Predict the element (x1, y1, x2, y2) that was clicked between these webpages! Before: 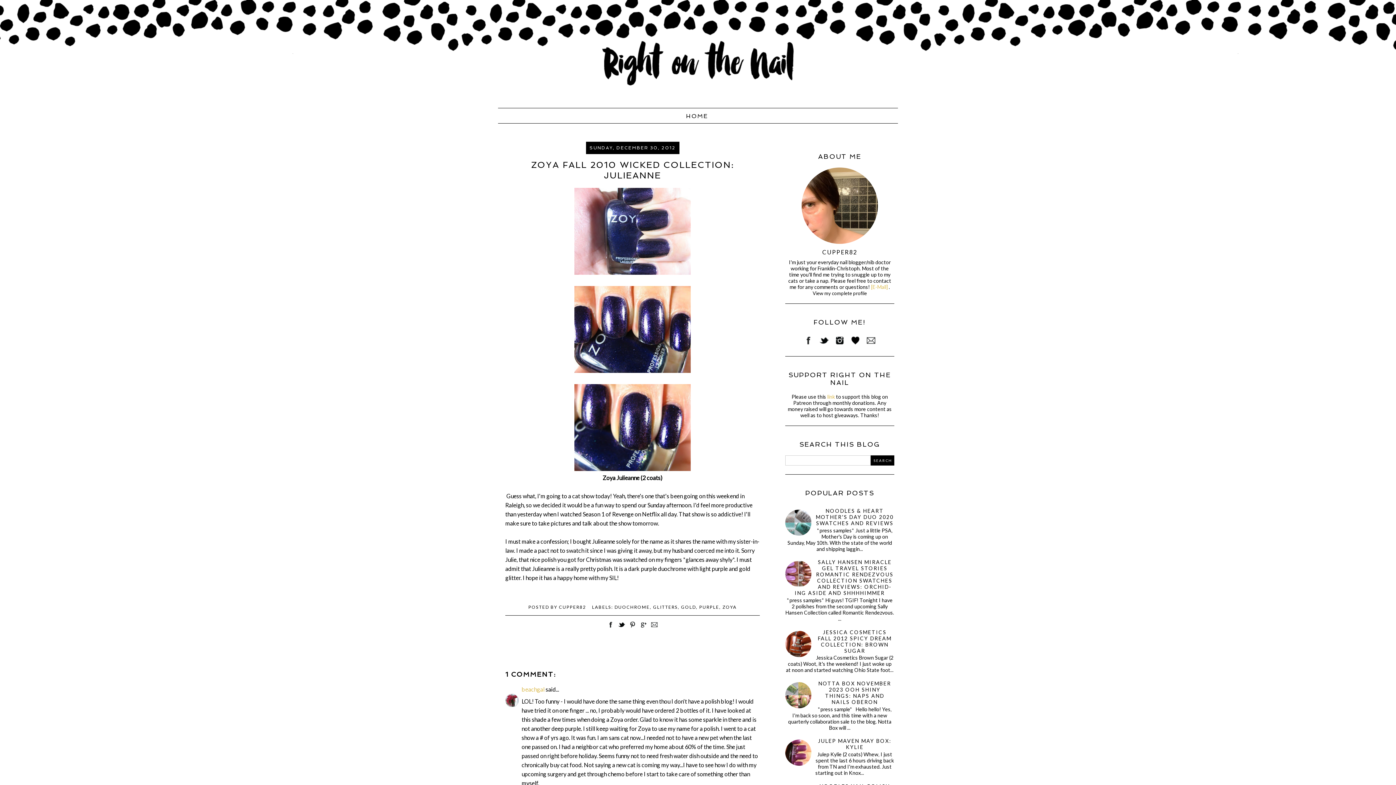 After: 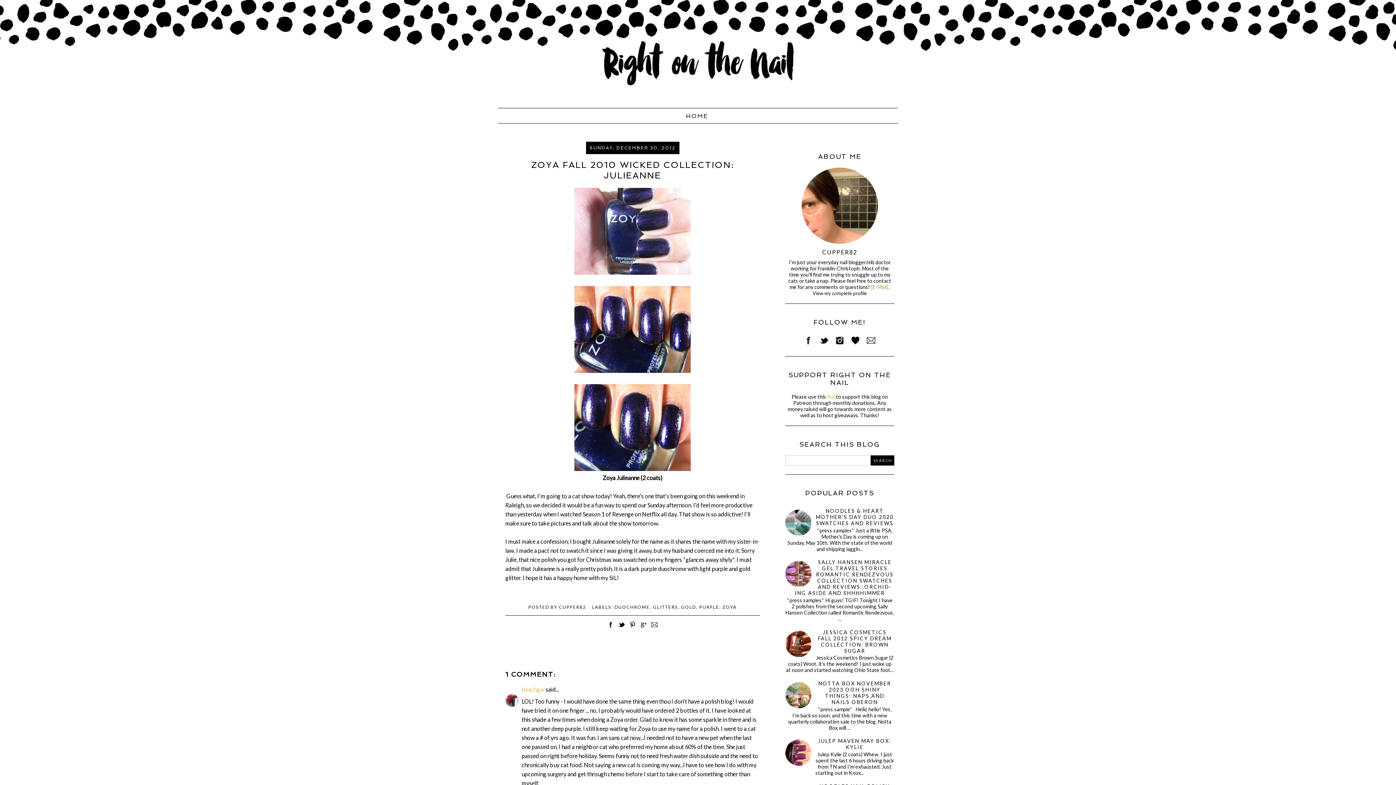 Action: bbox: (870, 284, 889, 290) label:  [E-Mail] 